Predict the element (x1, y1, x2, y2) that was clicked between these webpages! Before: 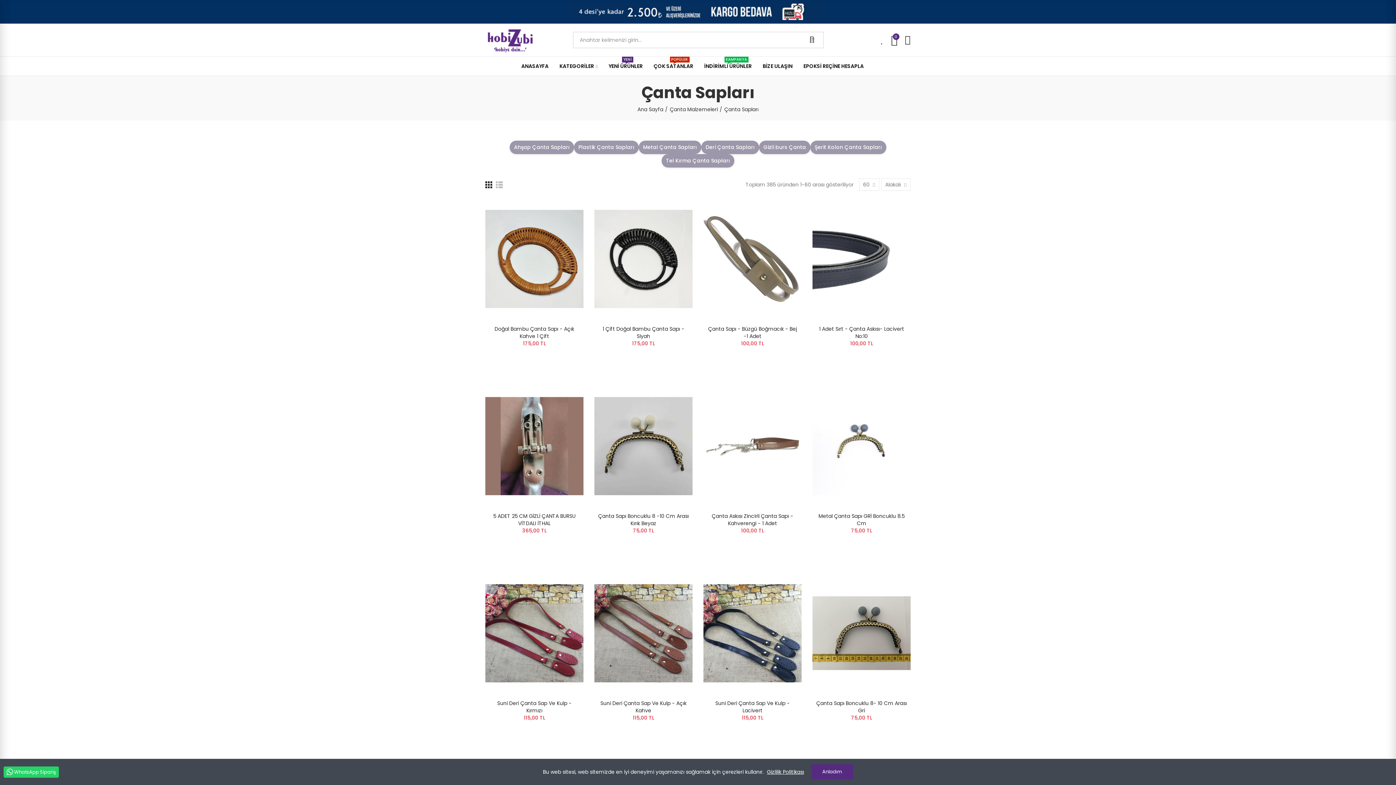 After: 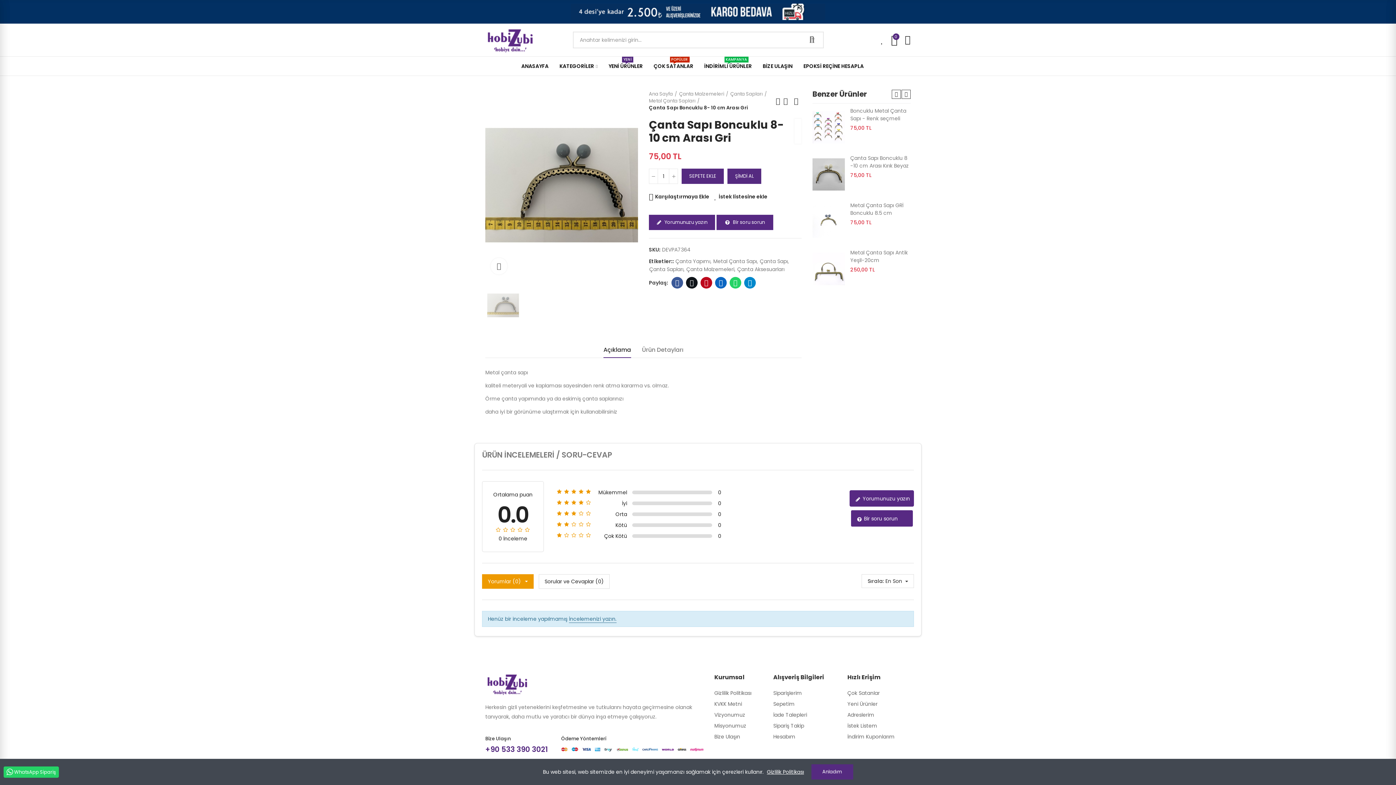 Action: bbox: (816, 700, 907, 714) label: Çanta Sapı Boncuklu 8- 10 Cm Arası Gri